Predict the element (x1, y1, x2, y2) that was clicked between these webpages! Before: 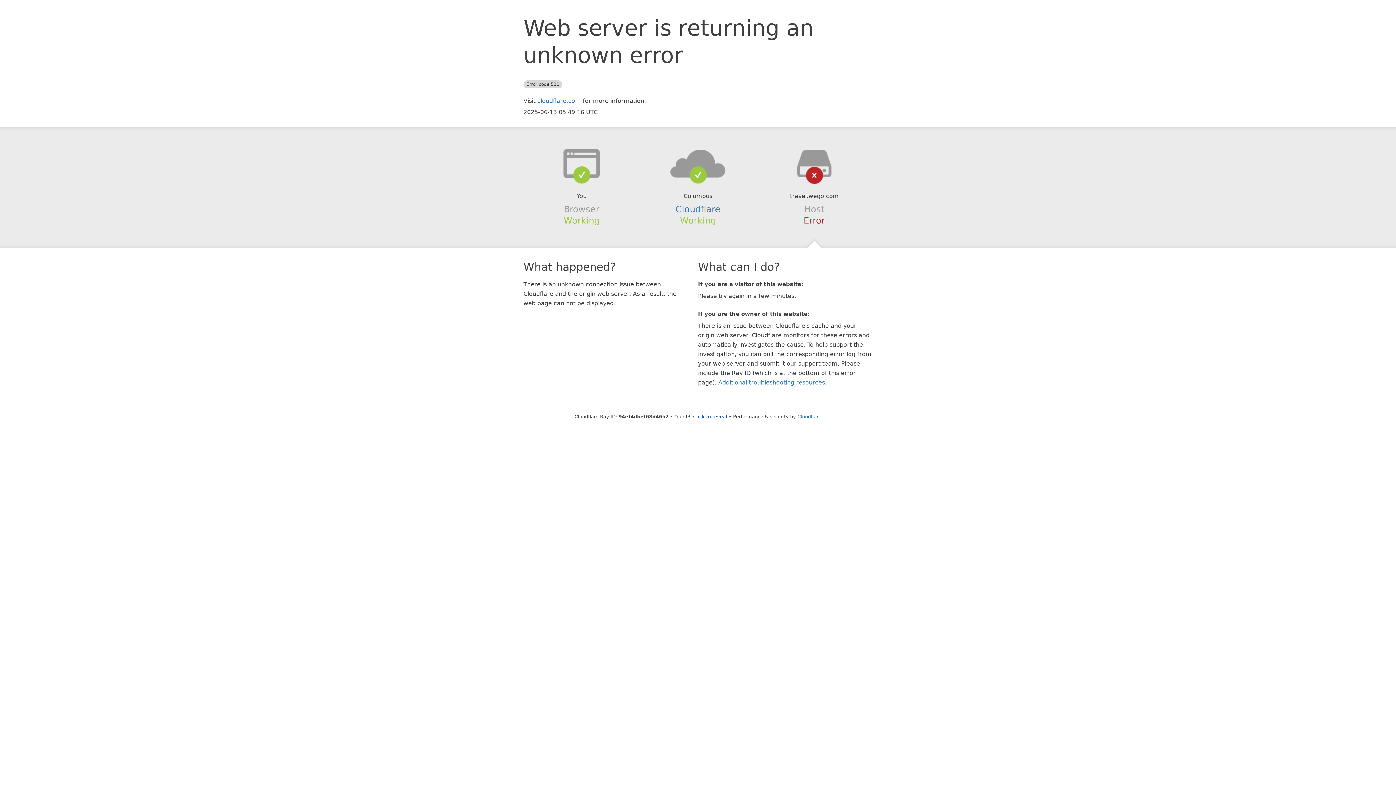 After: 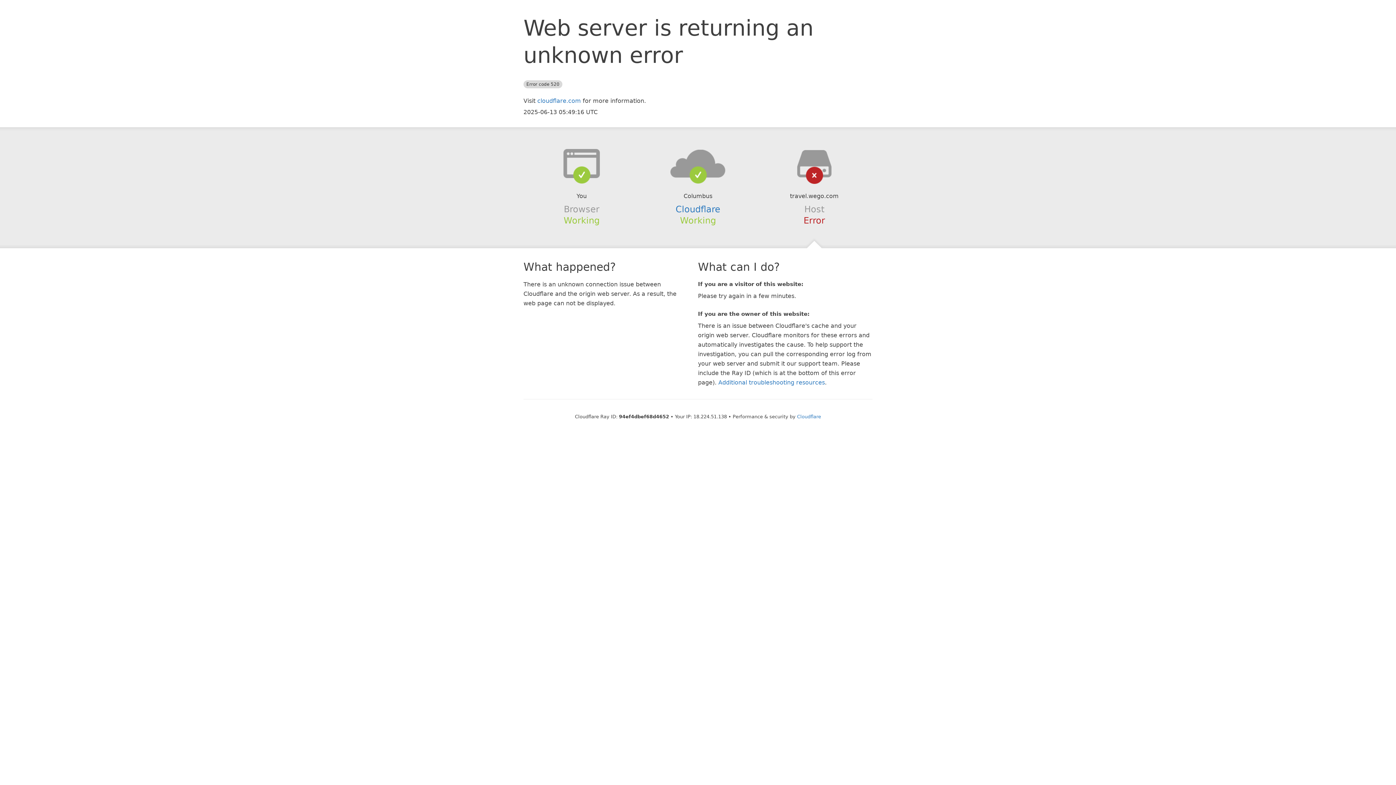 Action: label: Click to reveal bbox: (693, 414, 727, 419)